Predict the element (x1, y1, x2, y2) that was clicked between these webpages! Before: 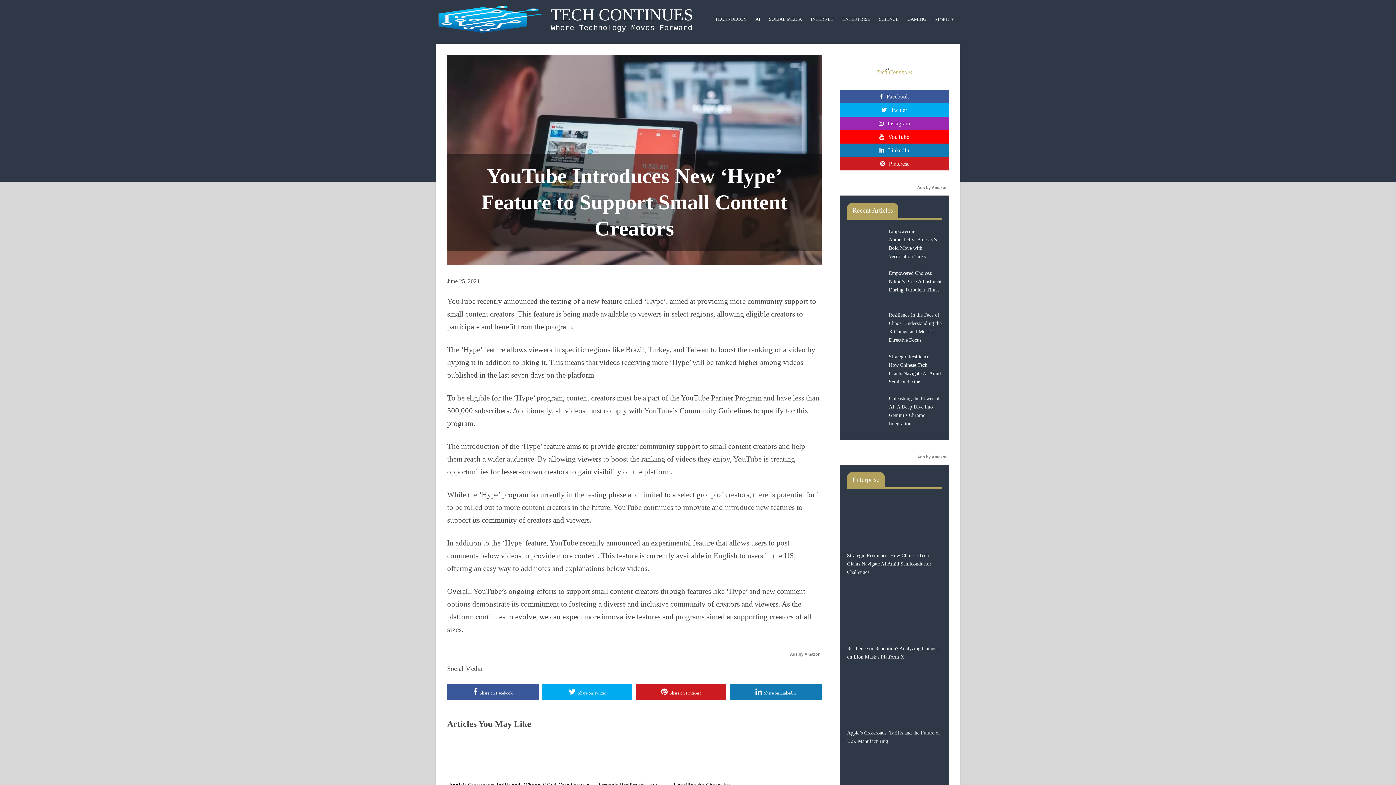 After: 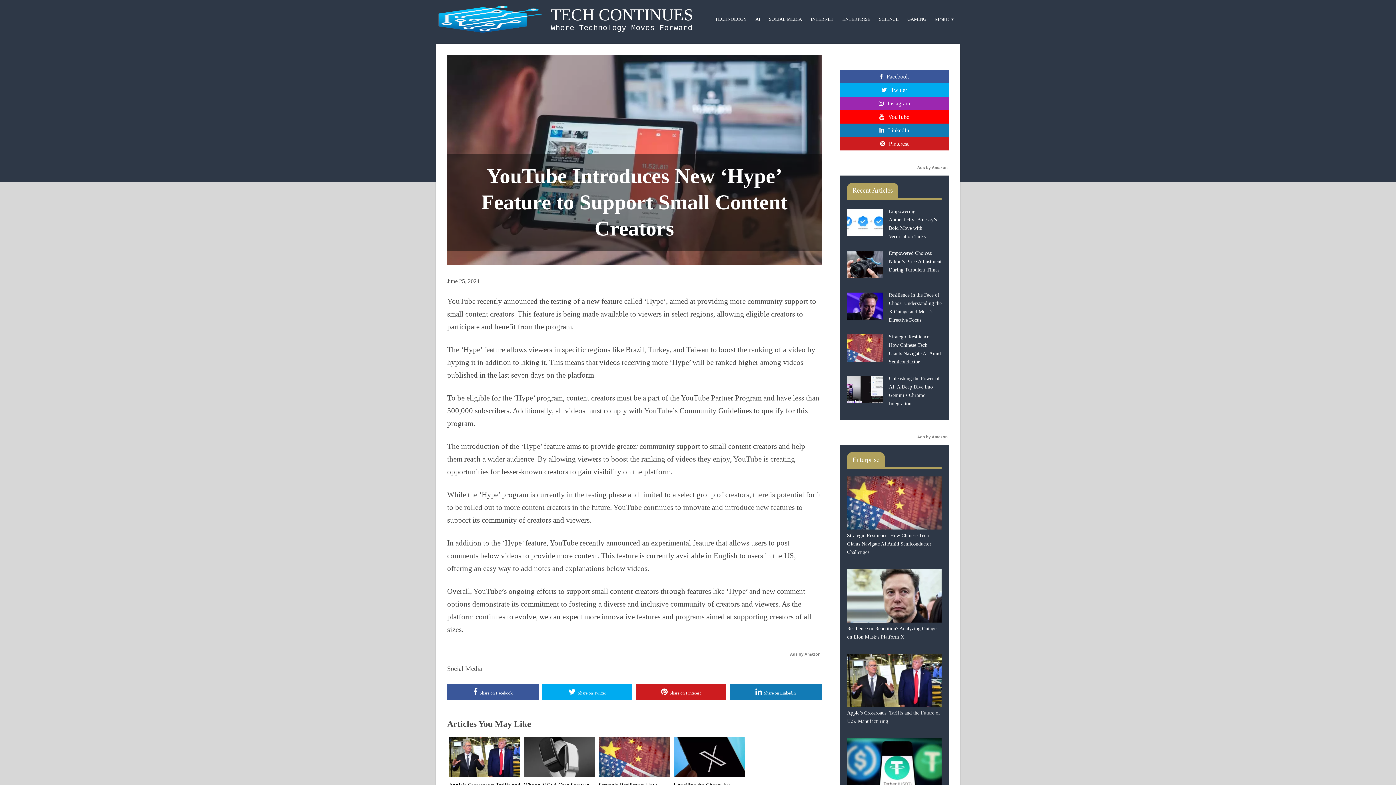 Action: bbox: (917, 185, 948, 189) label: Ads by Amazon